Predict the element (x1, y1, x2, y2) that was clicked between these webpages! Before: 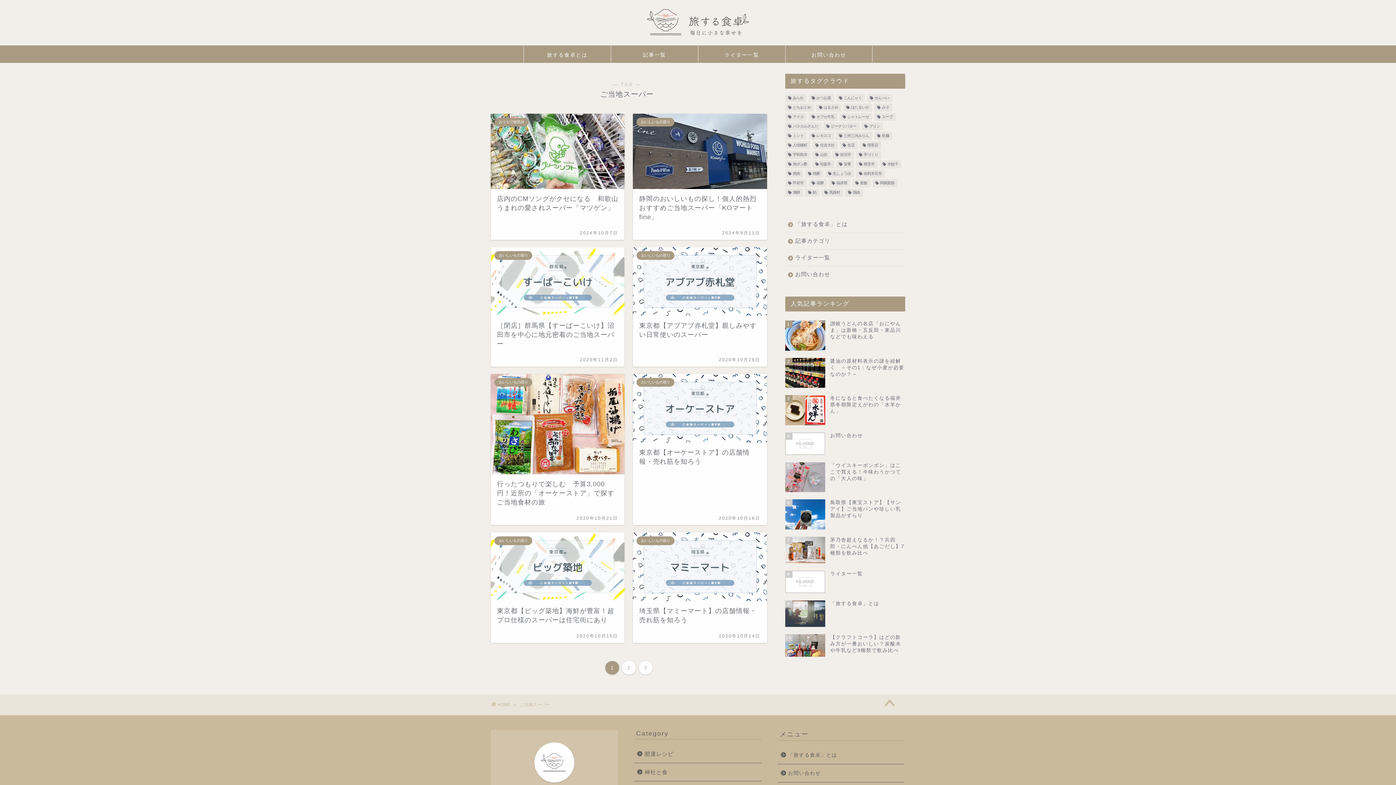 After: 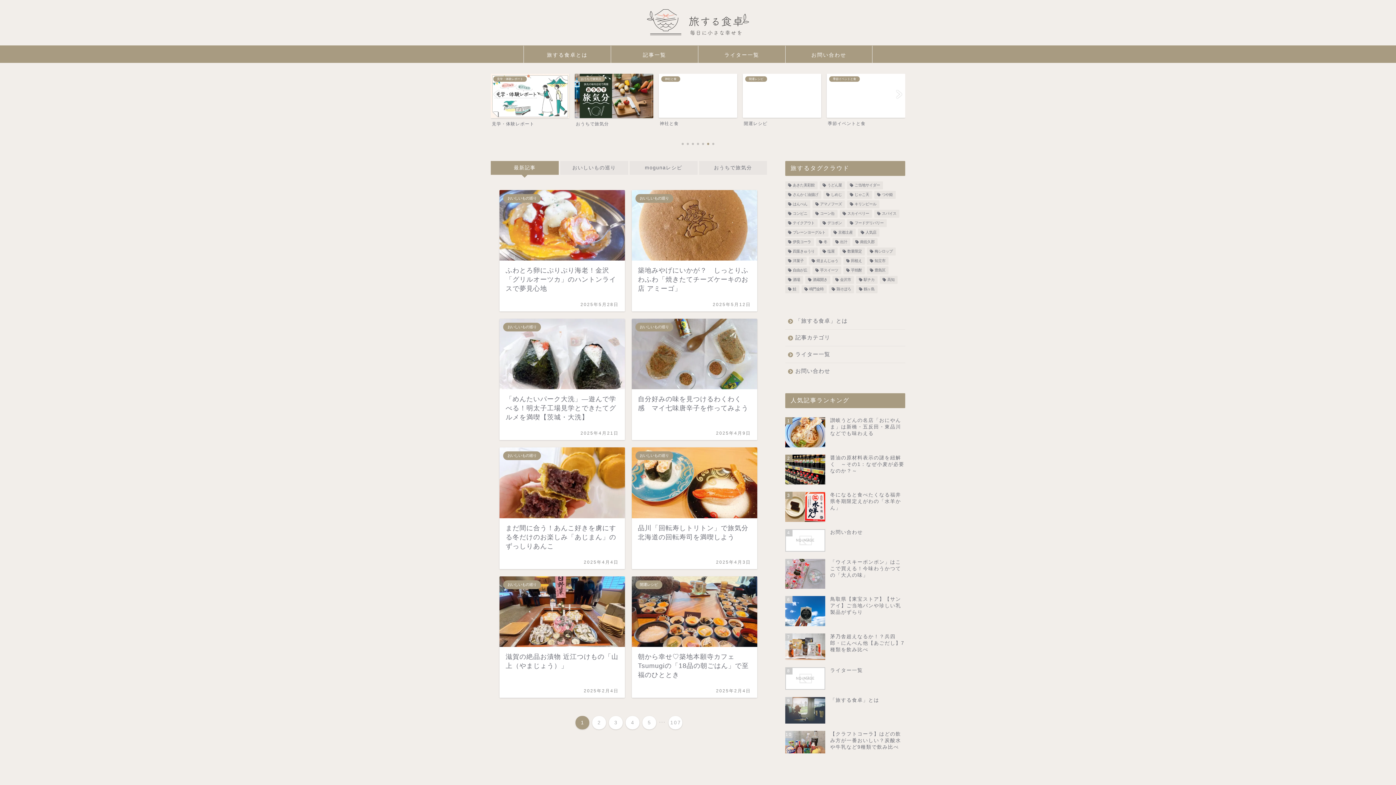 Action: label: 記事一覧 bbox: (611, 46, 698, 62)